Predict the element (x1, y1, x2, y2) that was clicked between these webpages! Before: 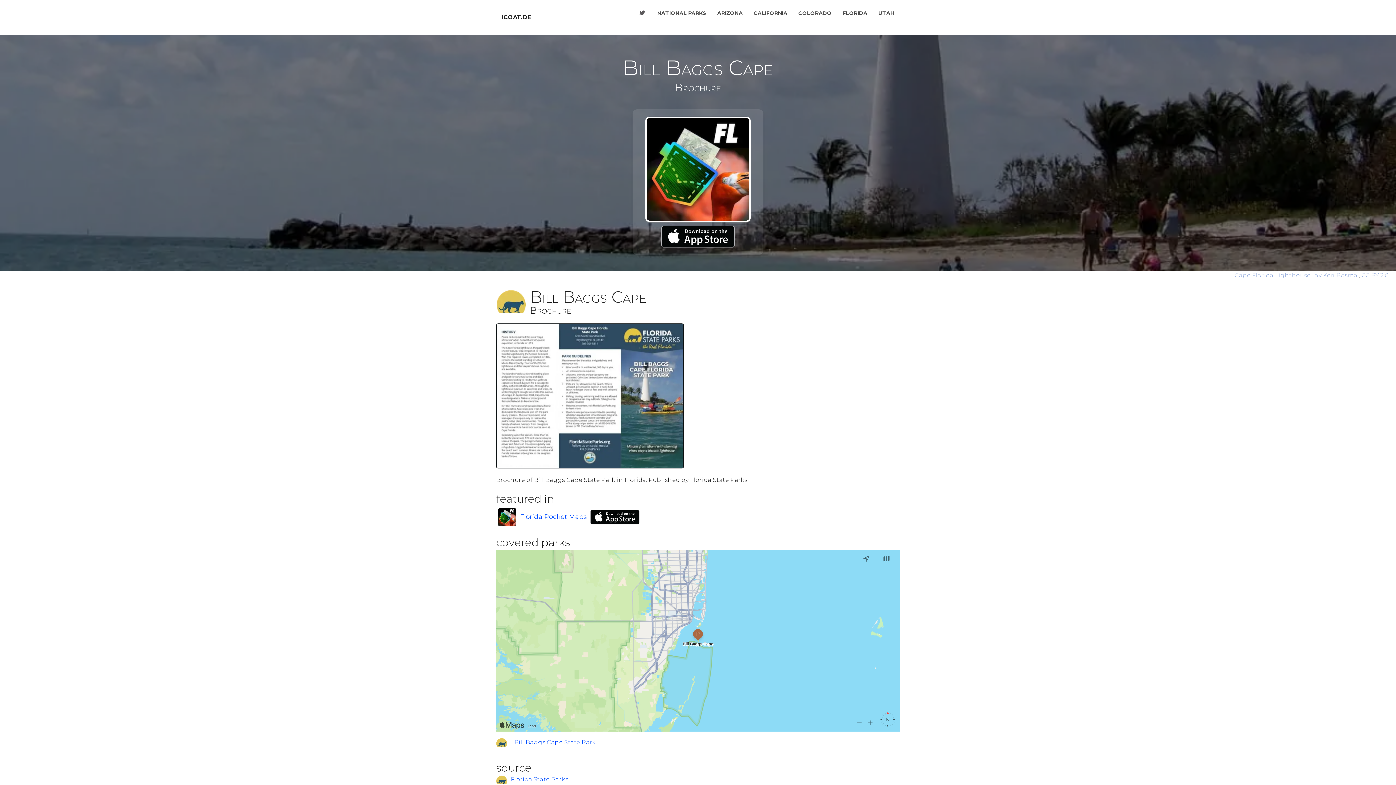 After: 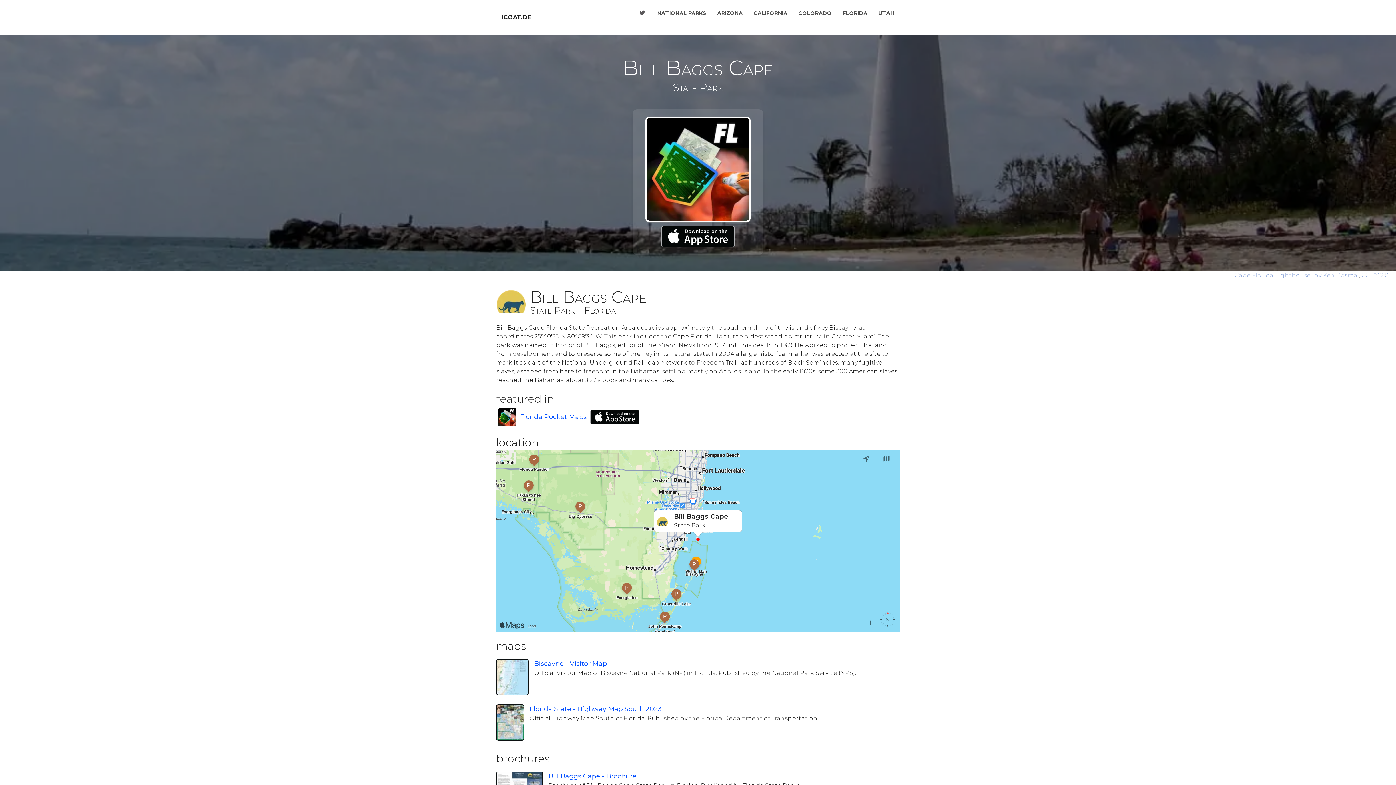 Action: label: Bill Baggs Cape State Park bbox: (514, 738, 596, 747)